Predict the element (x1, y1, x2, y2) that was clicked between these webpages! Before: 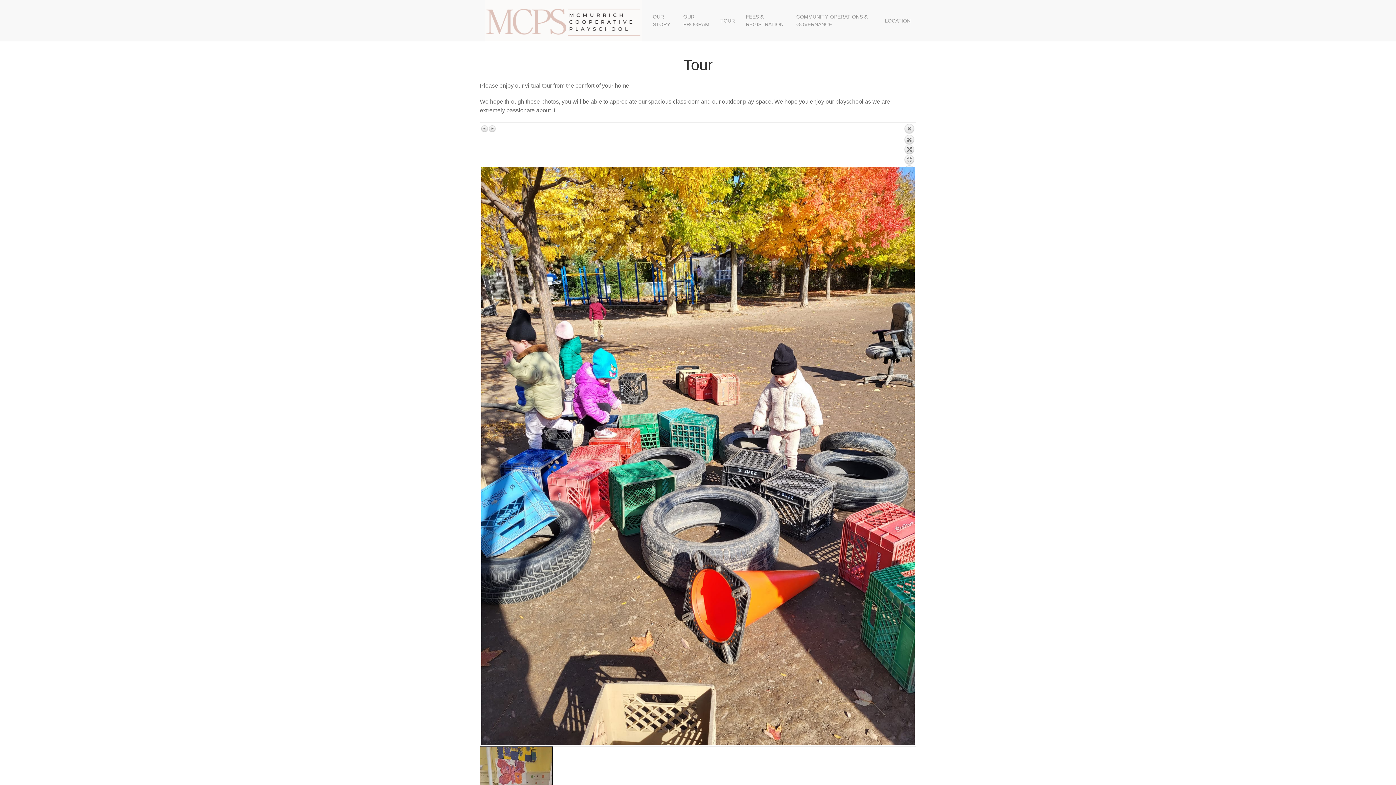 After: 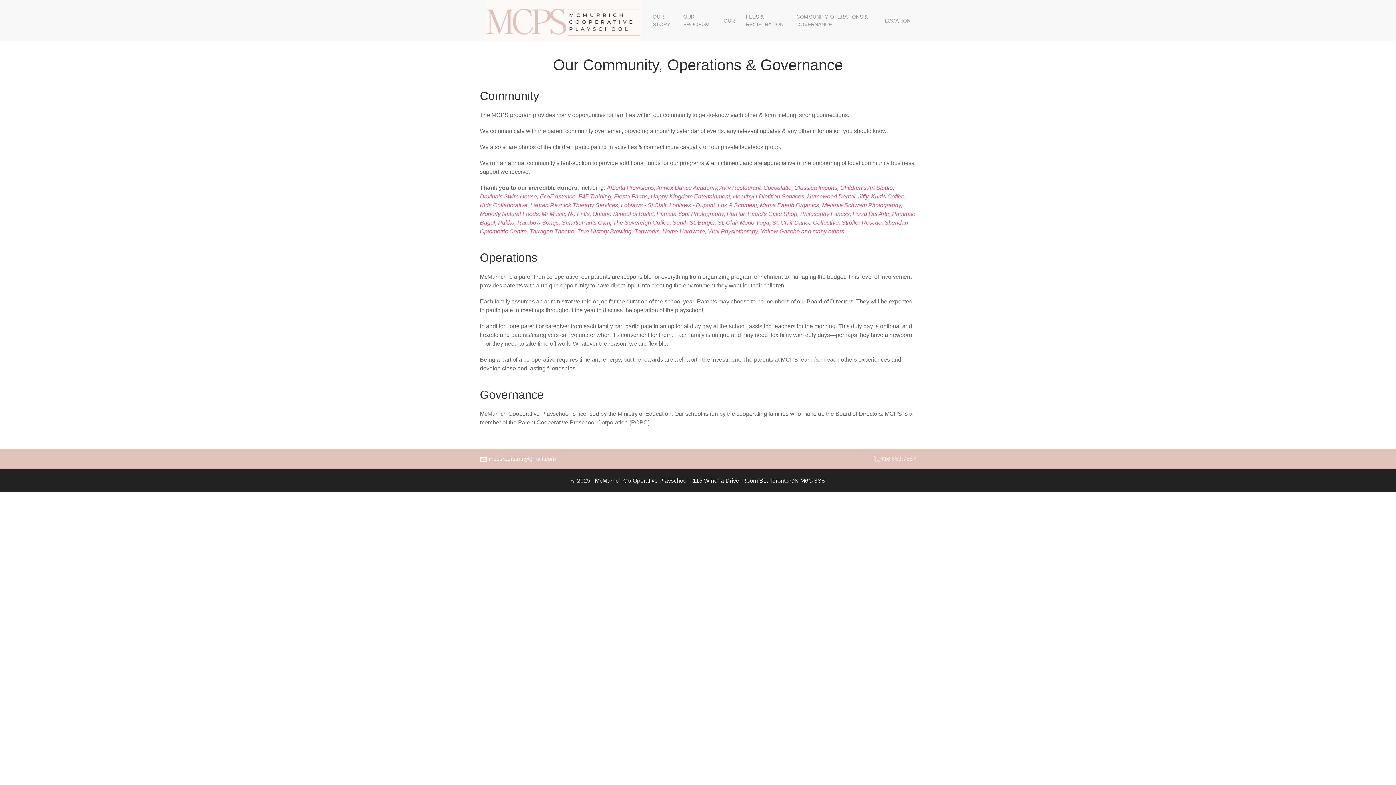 Action: label: COMMUNITY, OPERATIONS & GOVERNANCE bbox: (791, 6, 879, 35)